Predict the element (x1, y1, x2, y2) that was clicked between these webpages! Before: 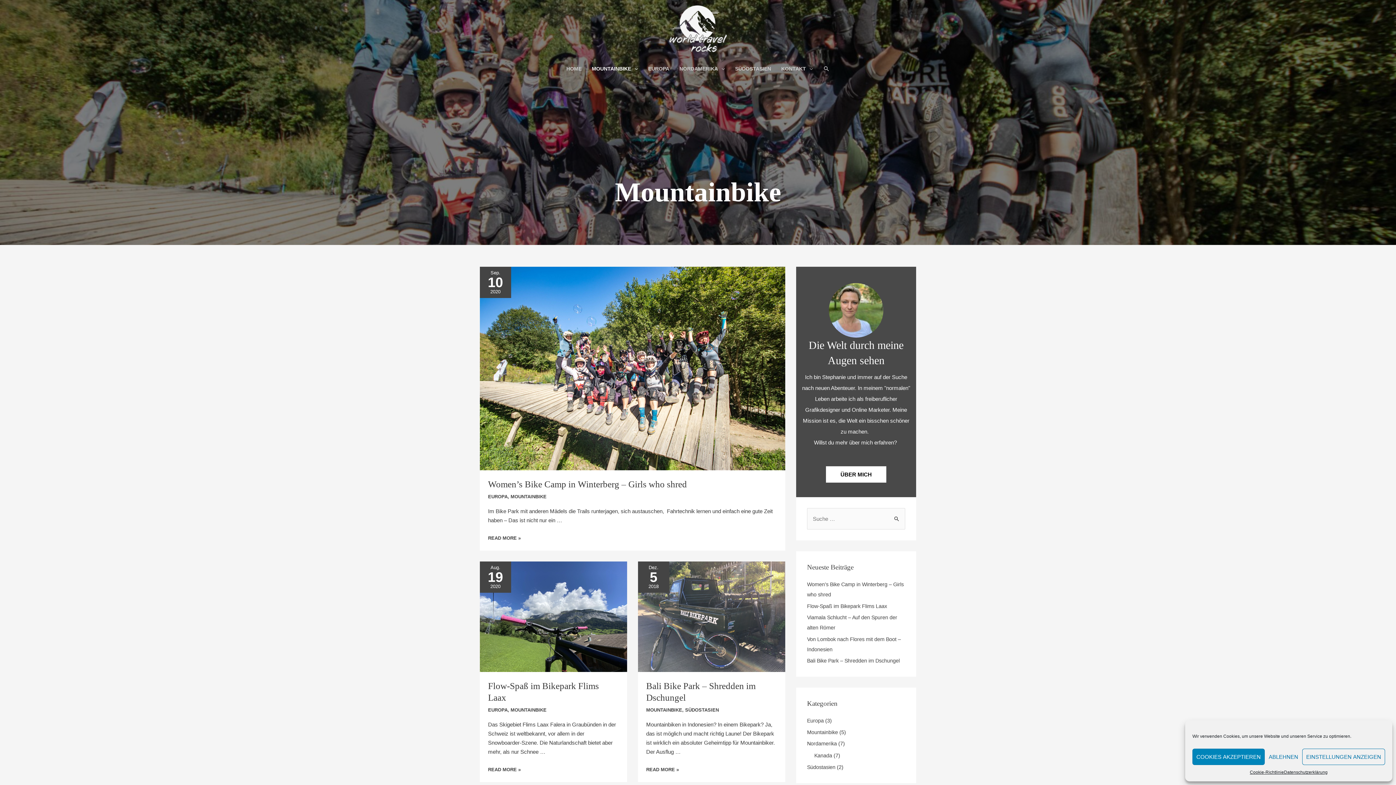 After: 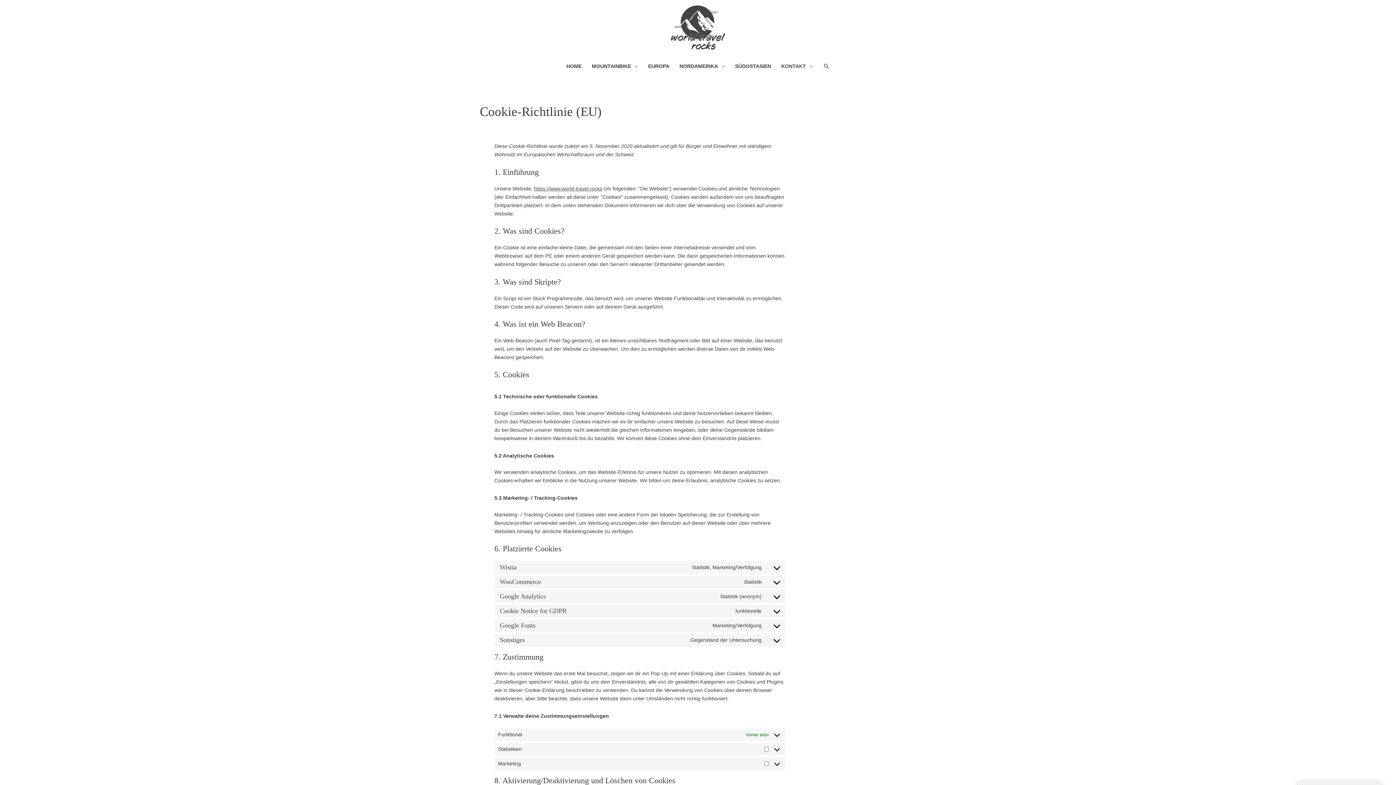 Action: bbox: (1250, 769, 1284, 776) label: Cookie-Richtlinie